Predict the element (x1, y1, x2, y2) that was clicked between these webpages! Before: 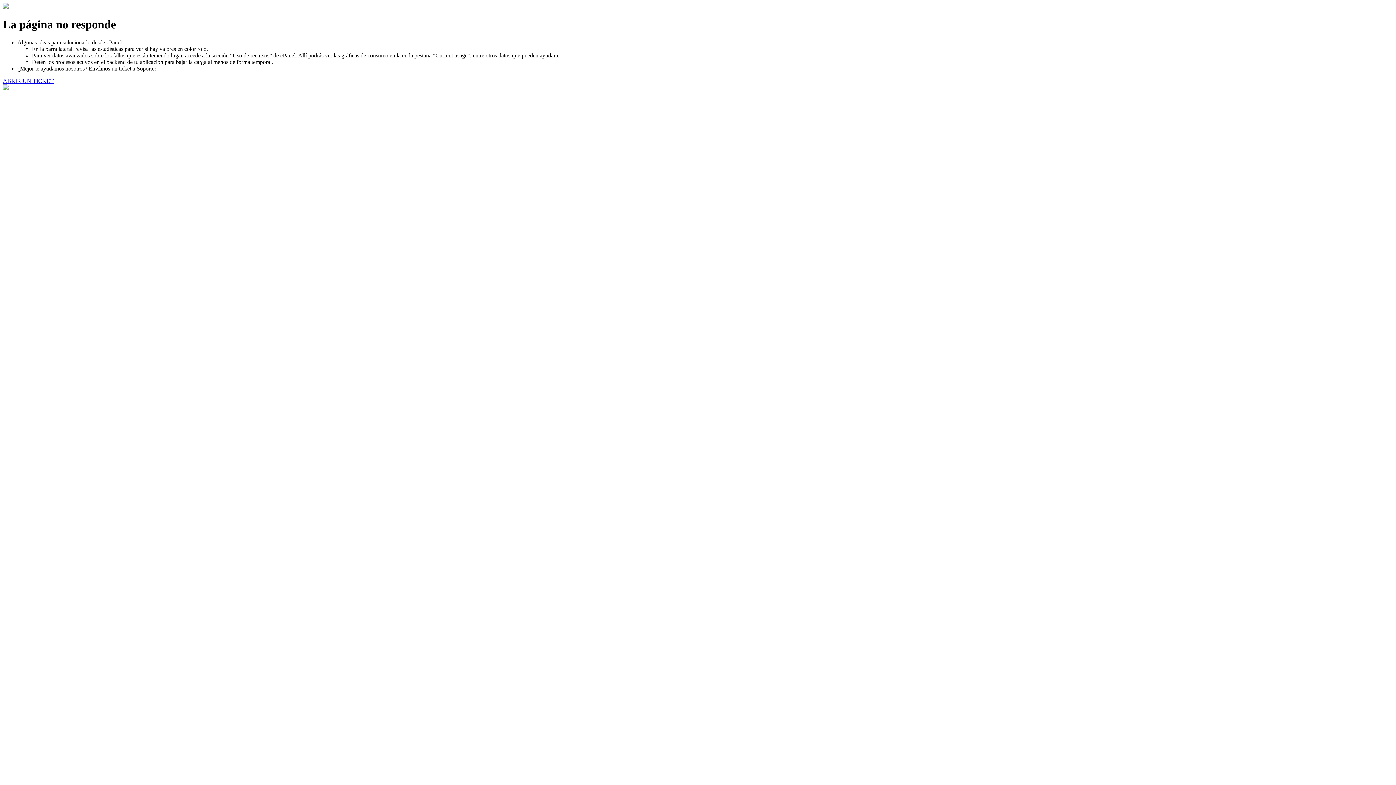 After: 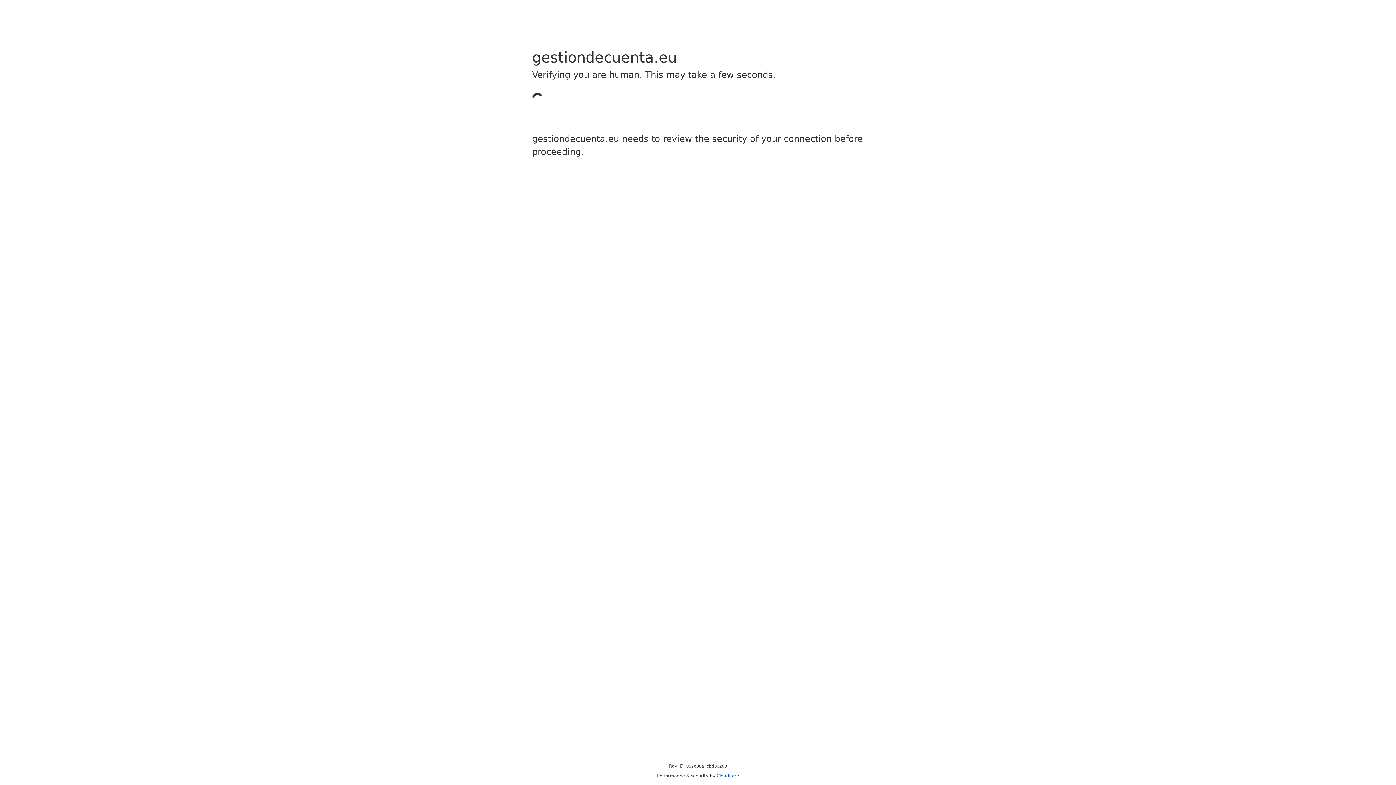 Action: bbox: (2, 77, 53, 83) label: ABRIR UN TICKET